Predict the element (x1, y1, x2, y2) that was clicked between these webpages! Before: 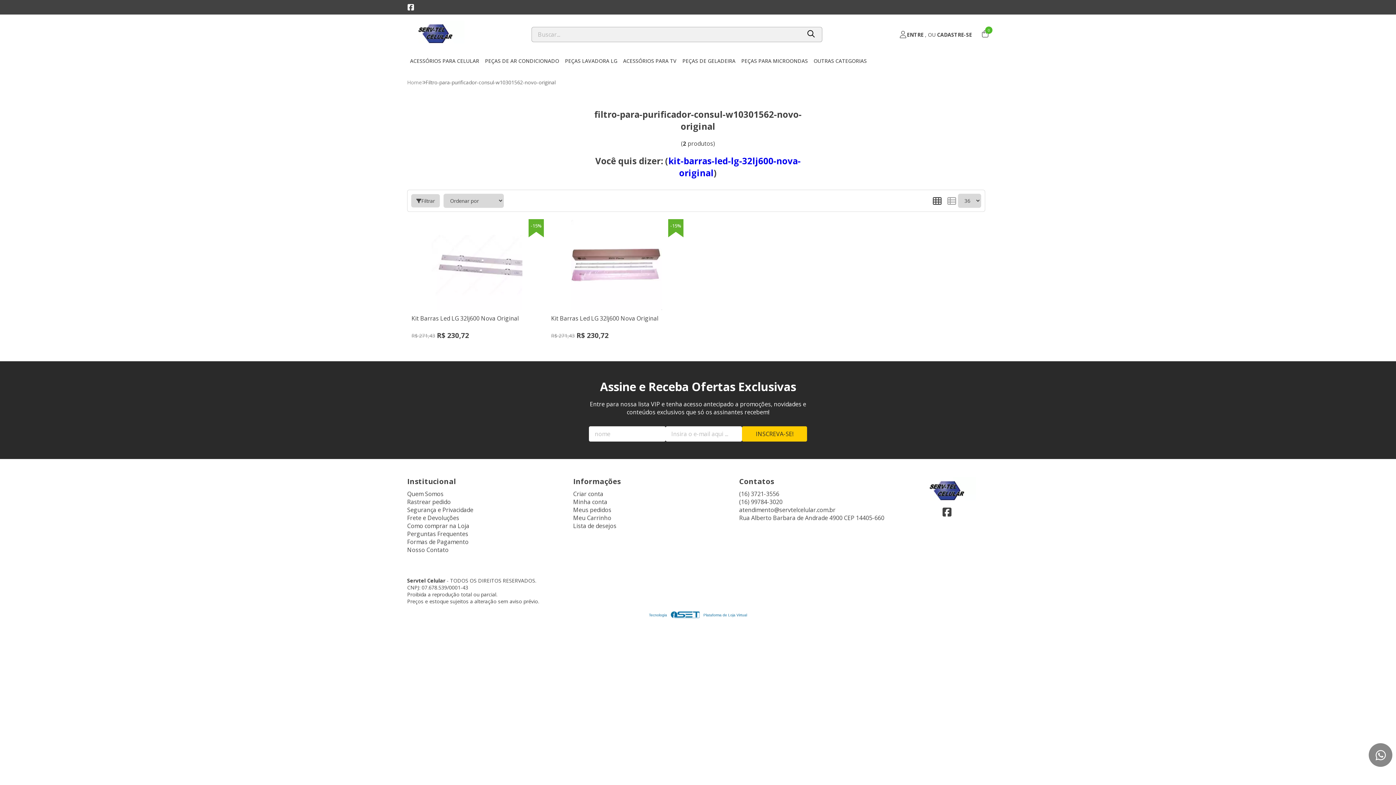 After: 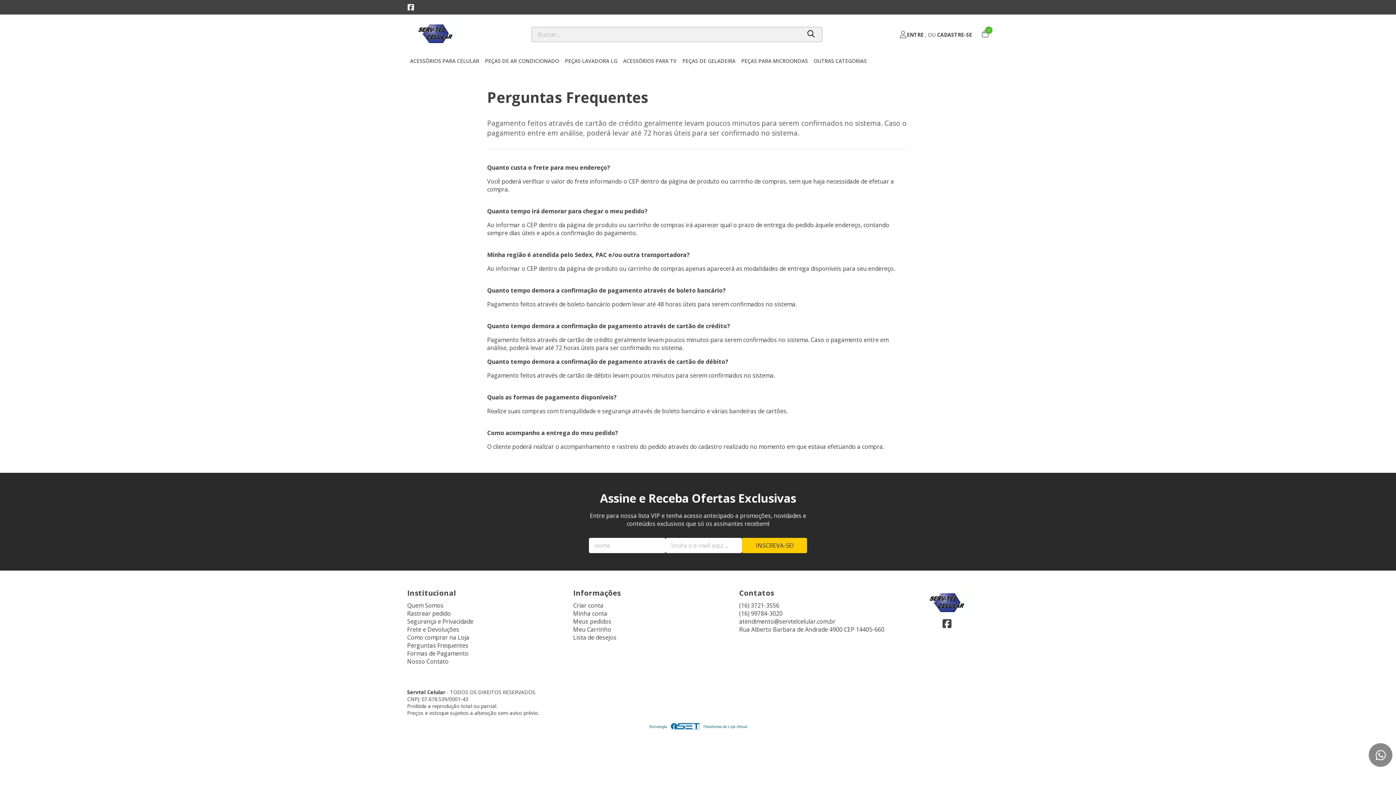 Action: bbox: (407, 530, 468, 538) label: Perguntas Frequentes